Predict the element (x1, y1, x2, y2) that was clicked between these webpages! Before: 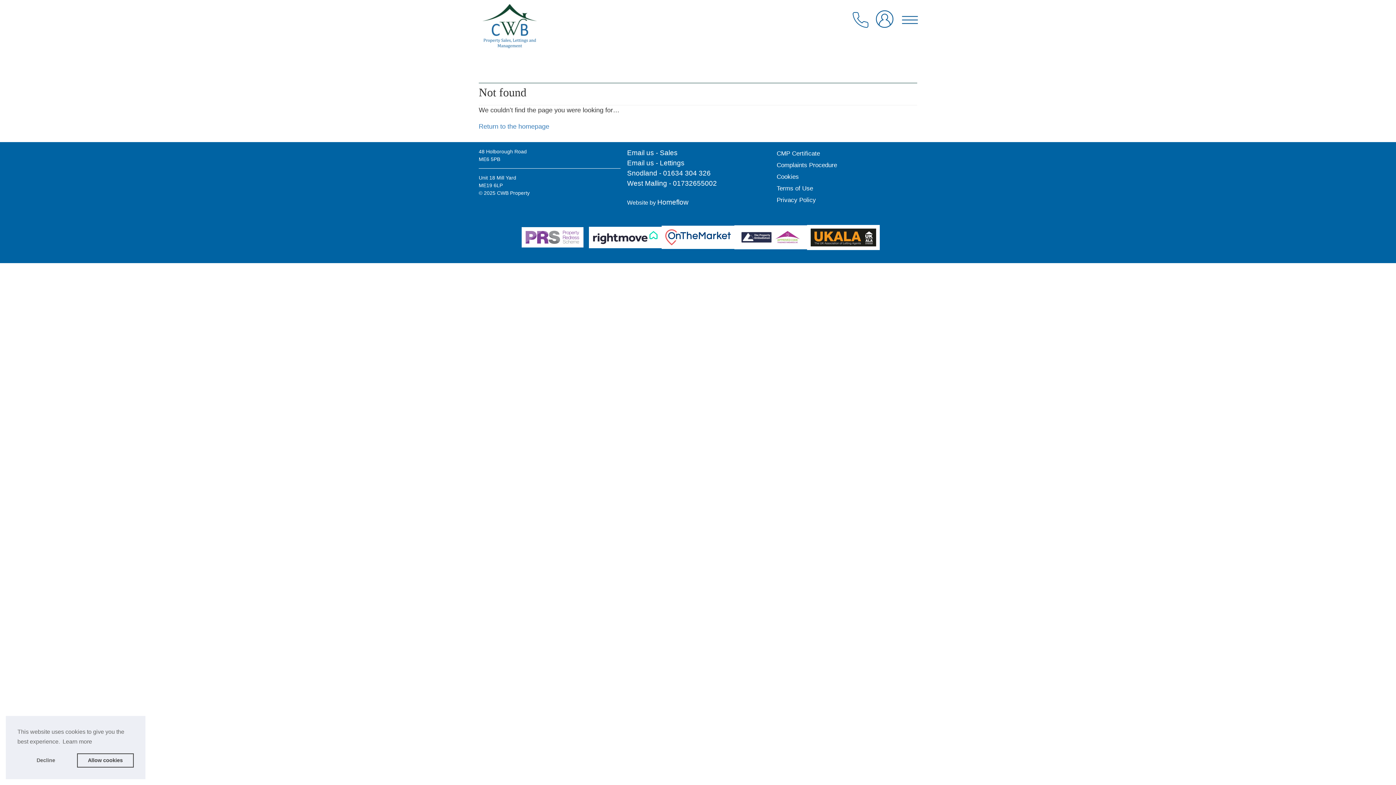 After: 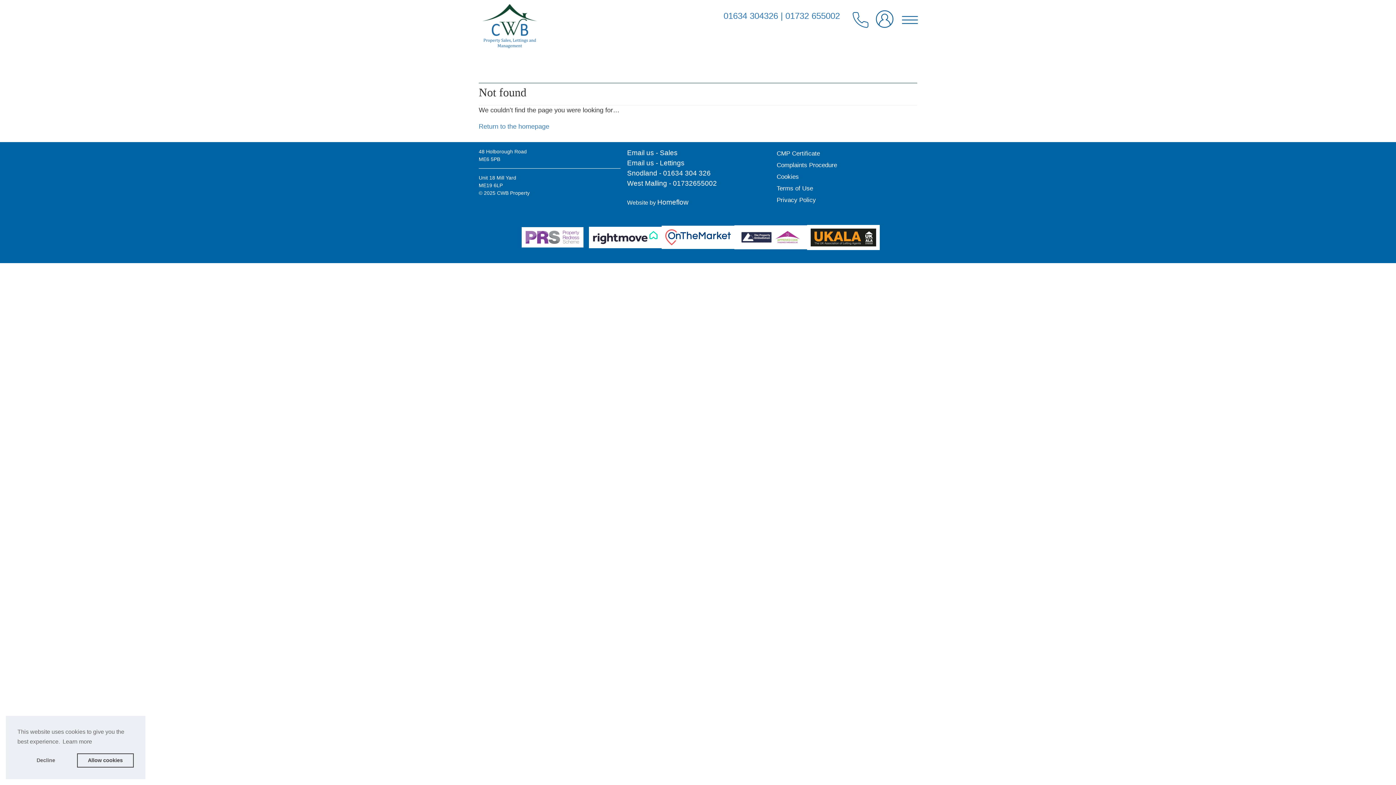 Action: bbox: (845, 6, 875, 35)